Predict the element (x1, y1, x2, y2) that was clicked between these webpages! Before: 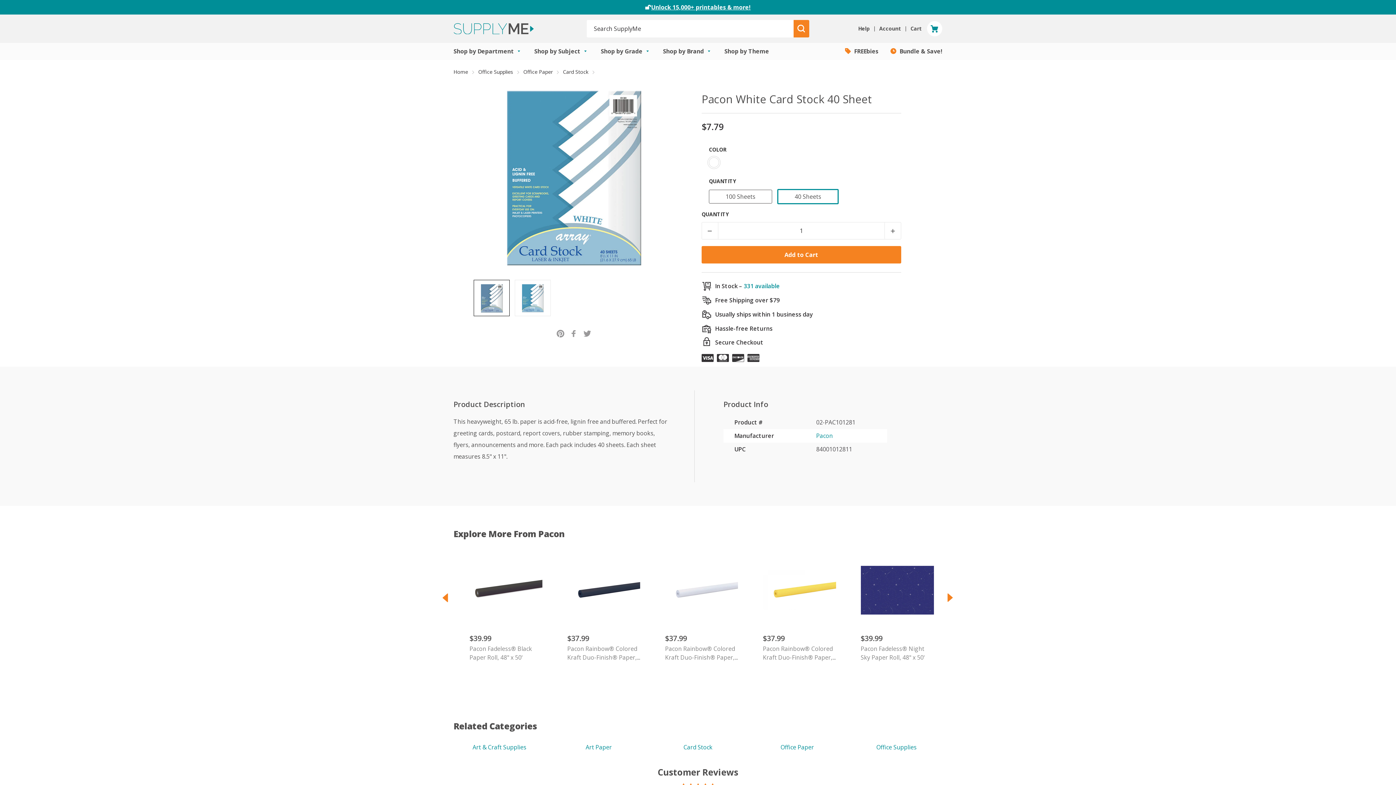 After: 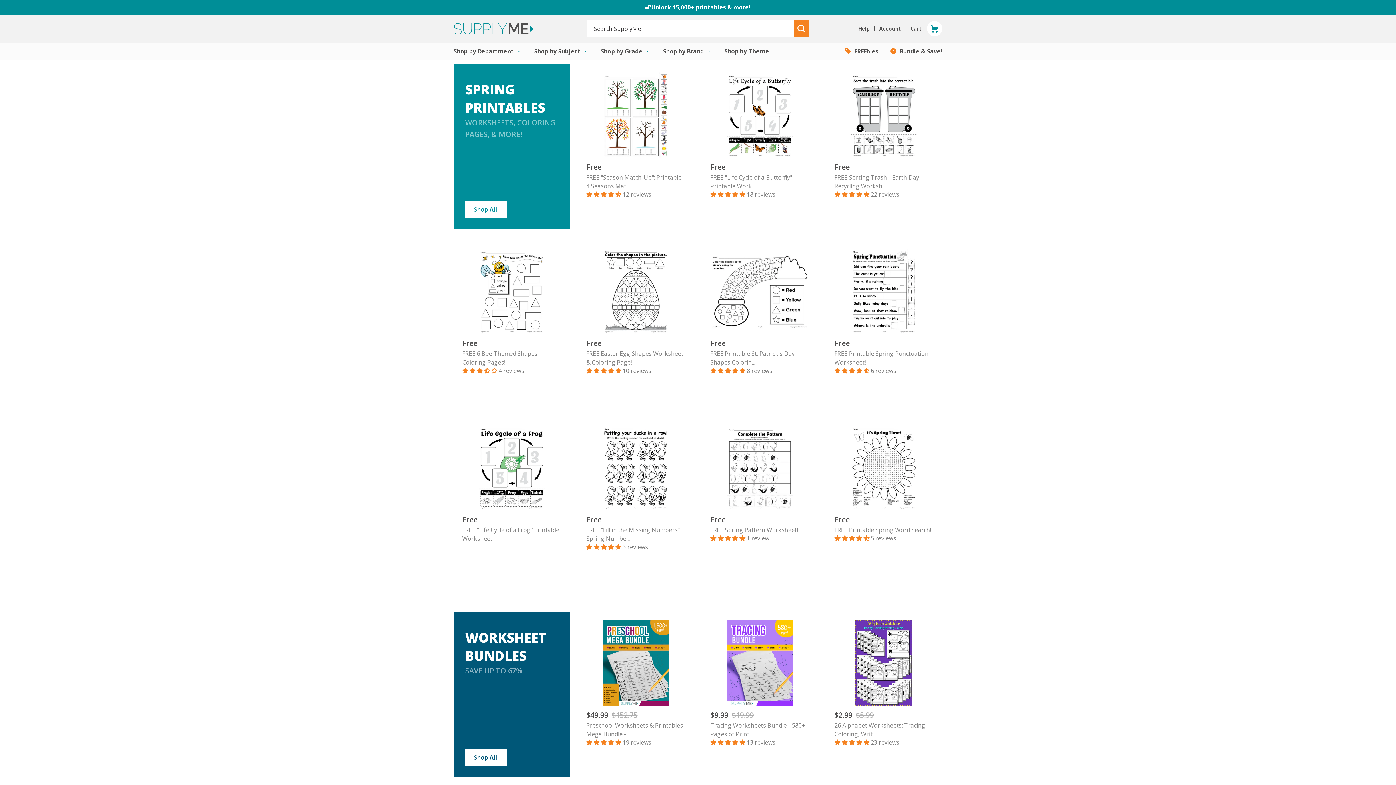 Action: bbox: (453, 68, 470, 76) label: Home